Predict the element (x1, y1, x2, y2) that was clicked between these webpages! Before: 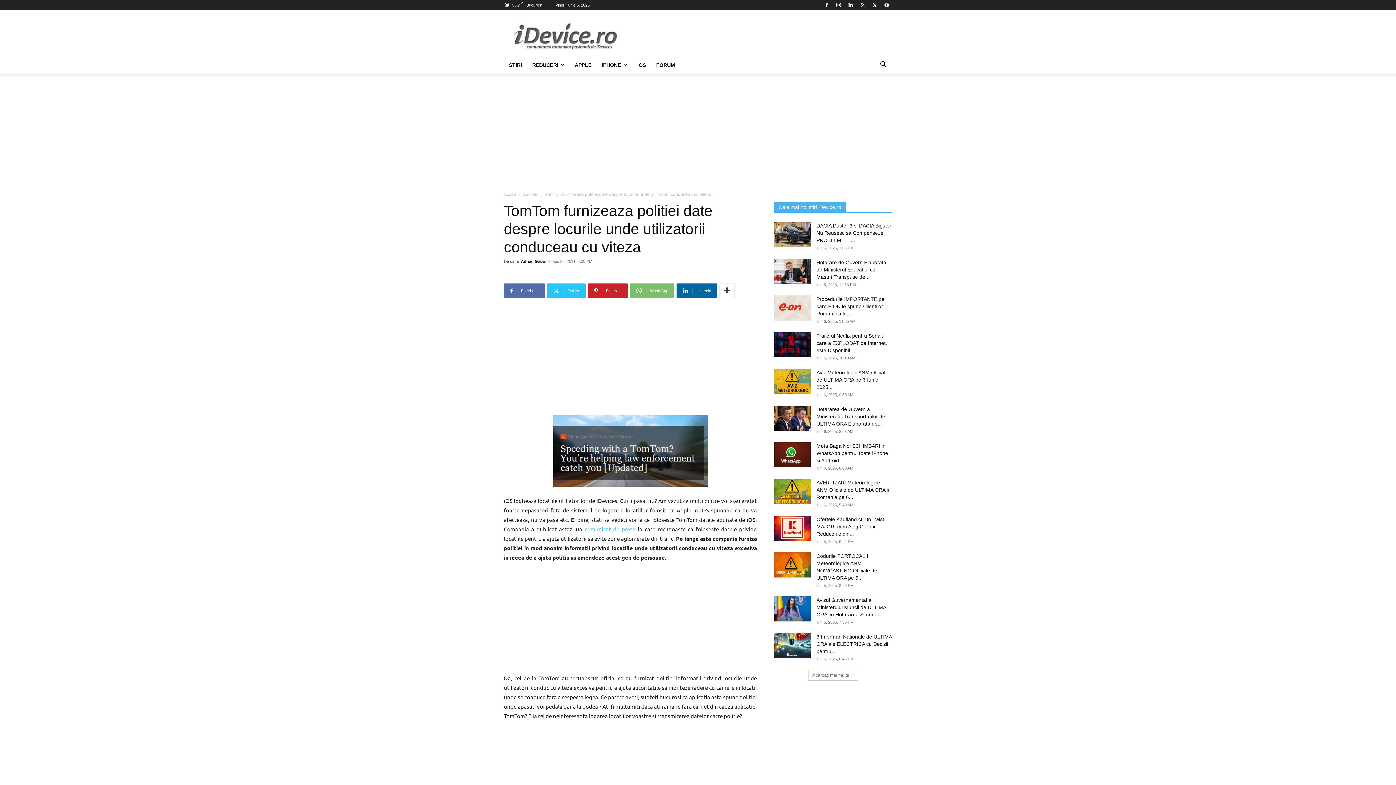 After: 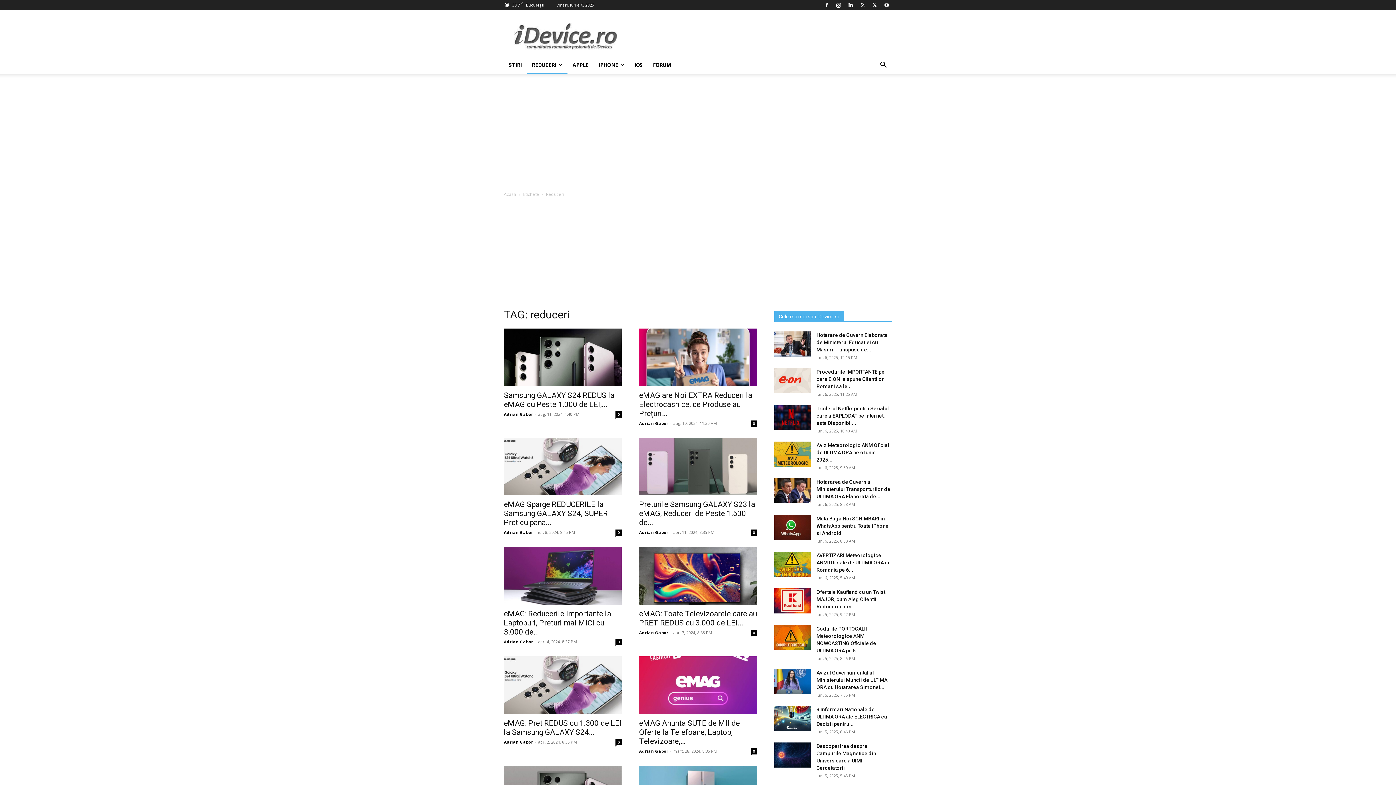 Action: label: REDUCERI bbox: (527, 56, 569, 73)